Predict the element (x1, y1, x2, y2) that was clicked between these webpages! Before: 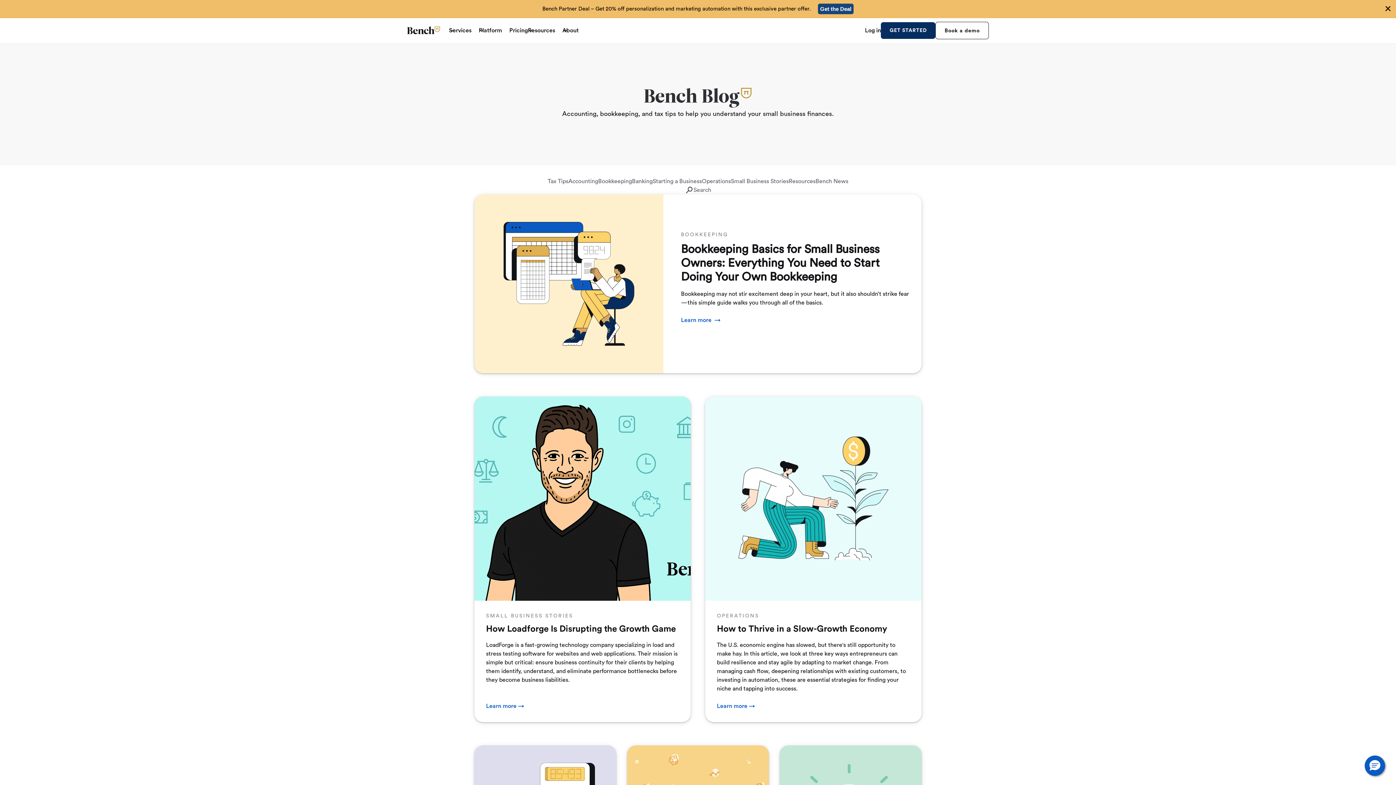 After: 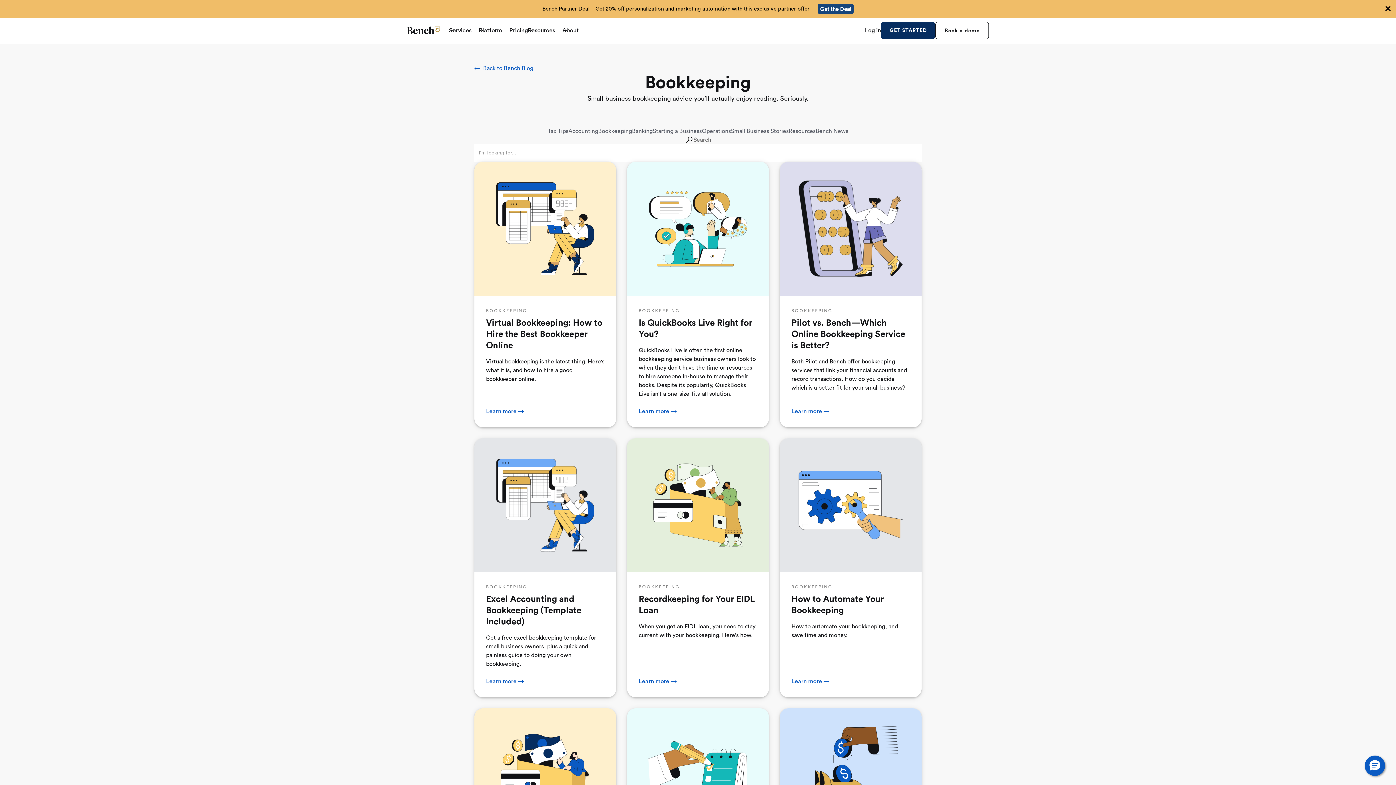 Action: bbox: (598, 177, 632, 185) label: Bookkeeping